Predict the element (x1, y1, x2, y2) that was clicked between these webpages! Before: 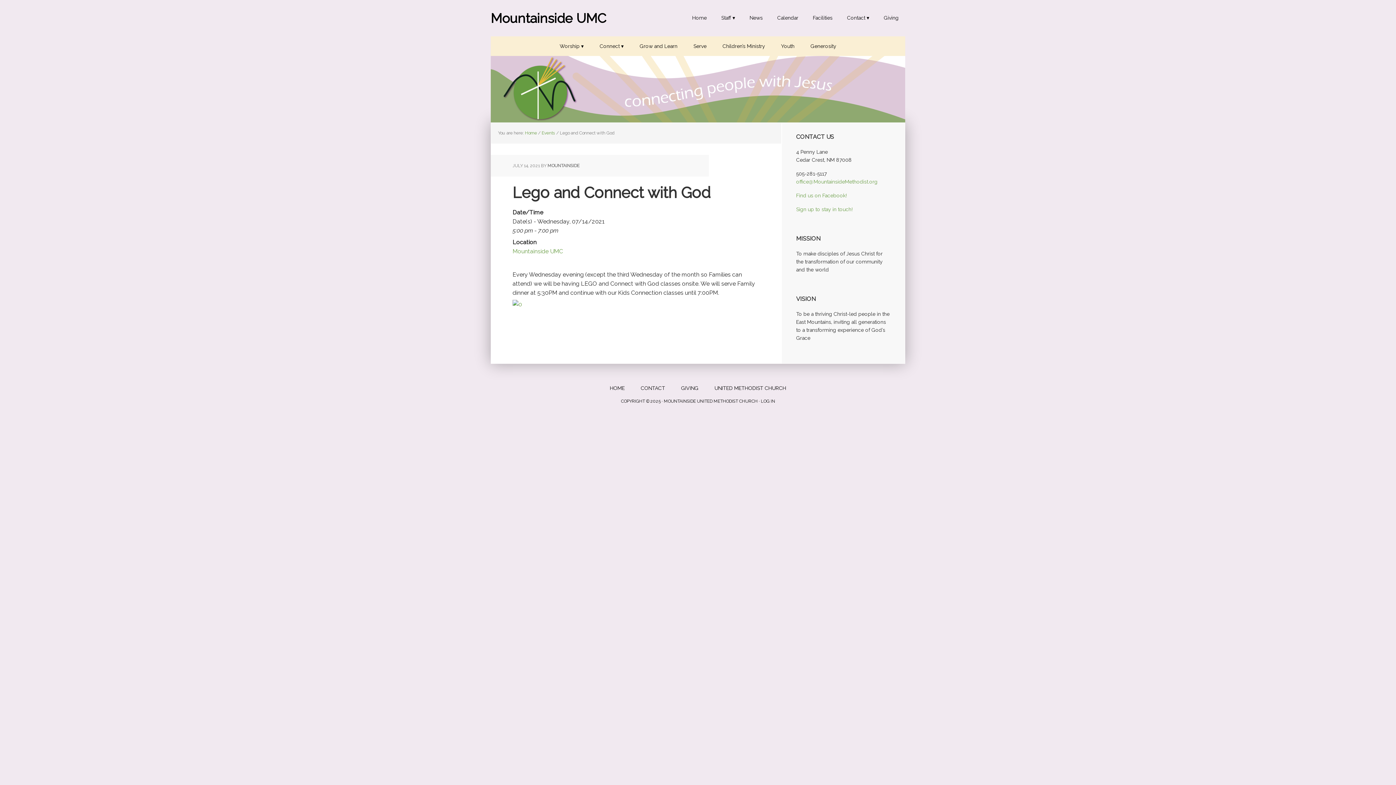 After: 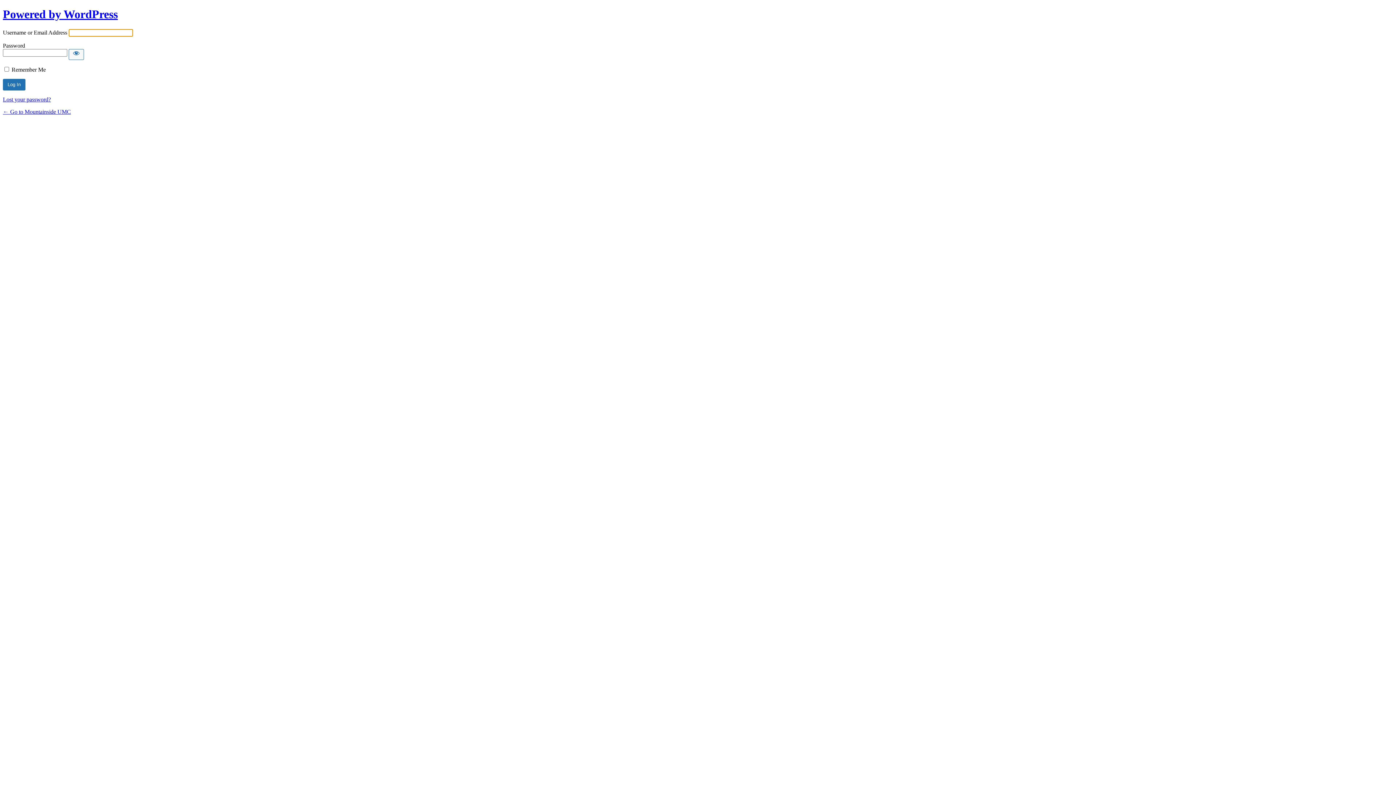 Action: label: LOG IN bbox: (761, 398, 775, 403)